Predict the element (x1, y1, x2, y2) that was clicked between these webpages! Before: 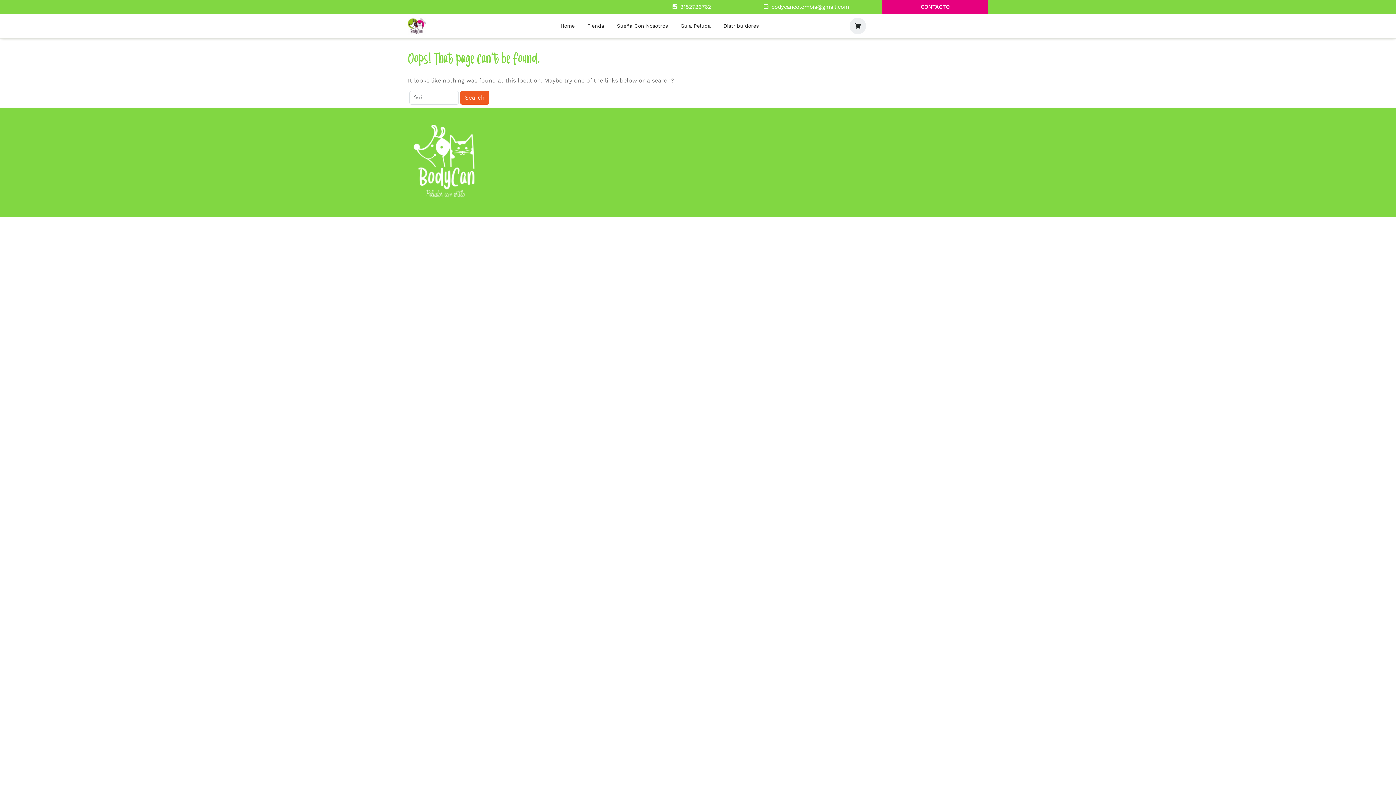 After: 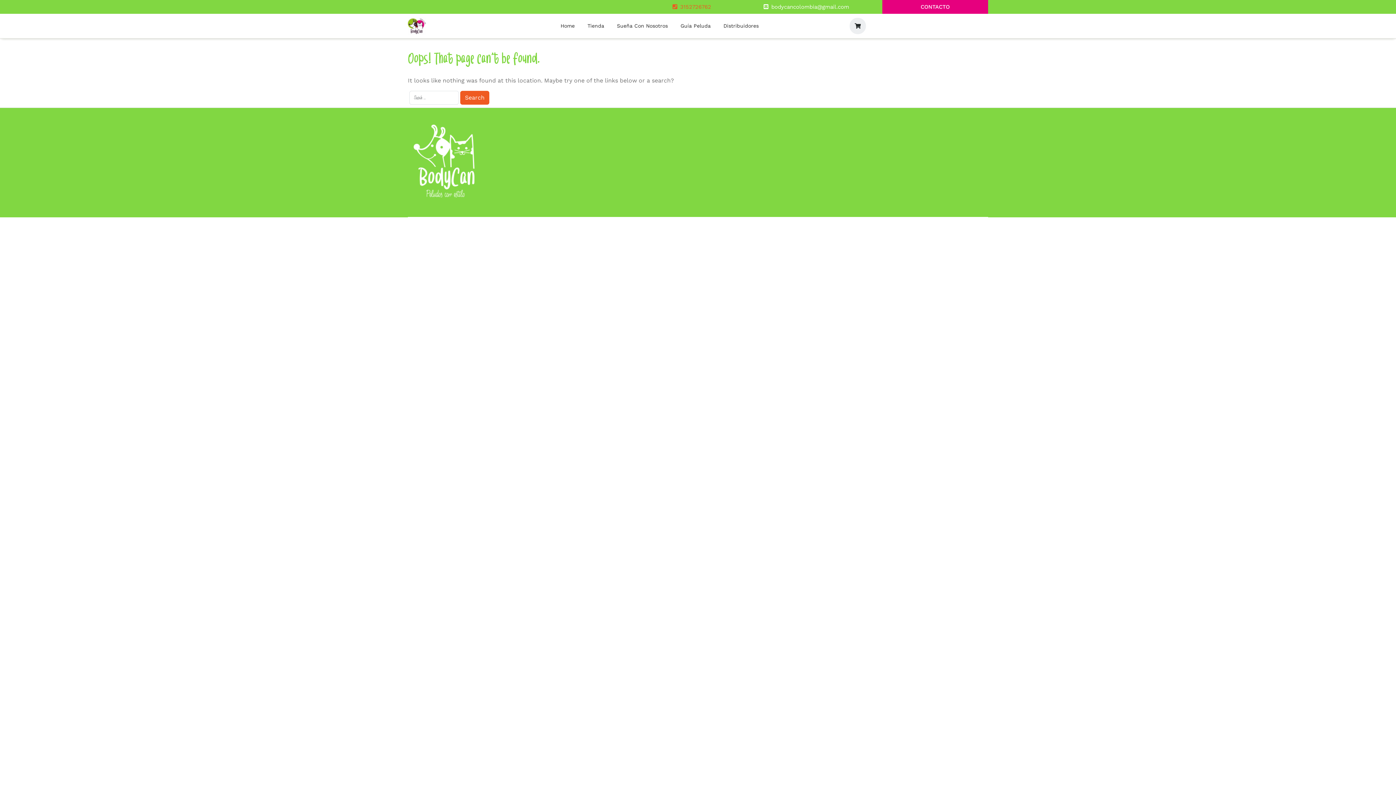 Action: bbox: (680, 3, 711, 10) label: 3152726762